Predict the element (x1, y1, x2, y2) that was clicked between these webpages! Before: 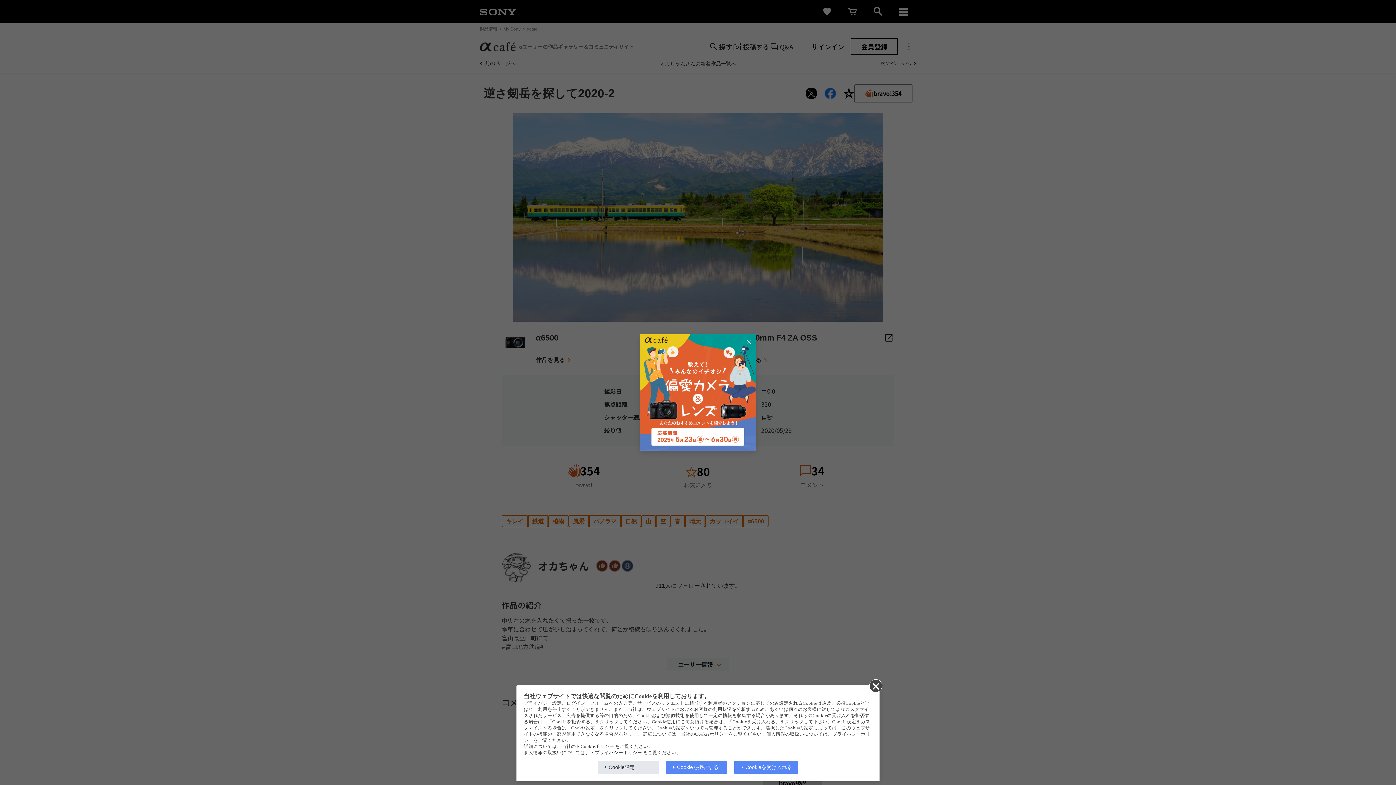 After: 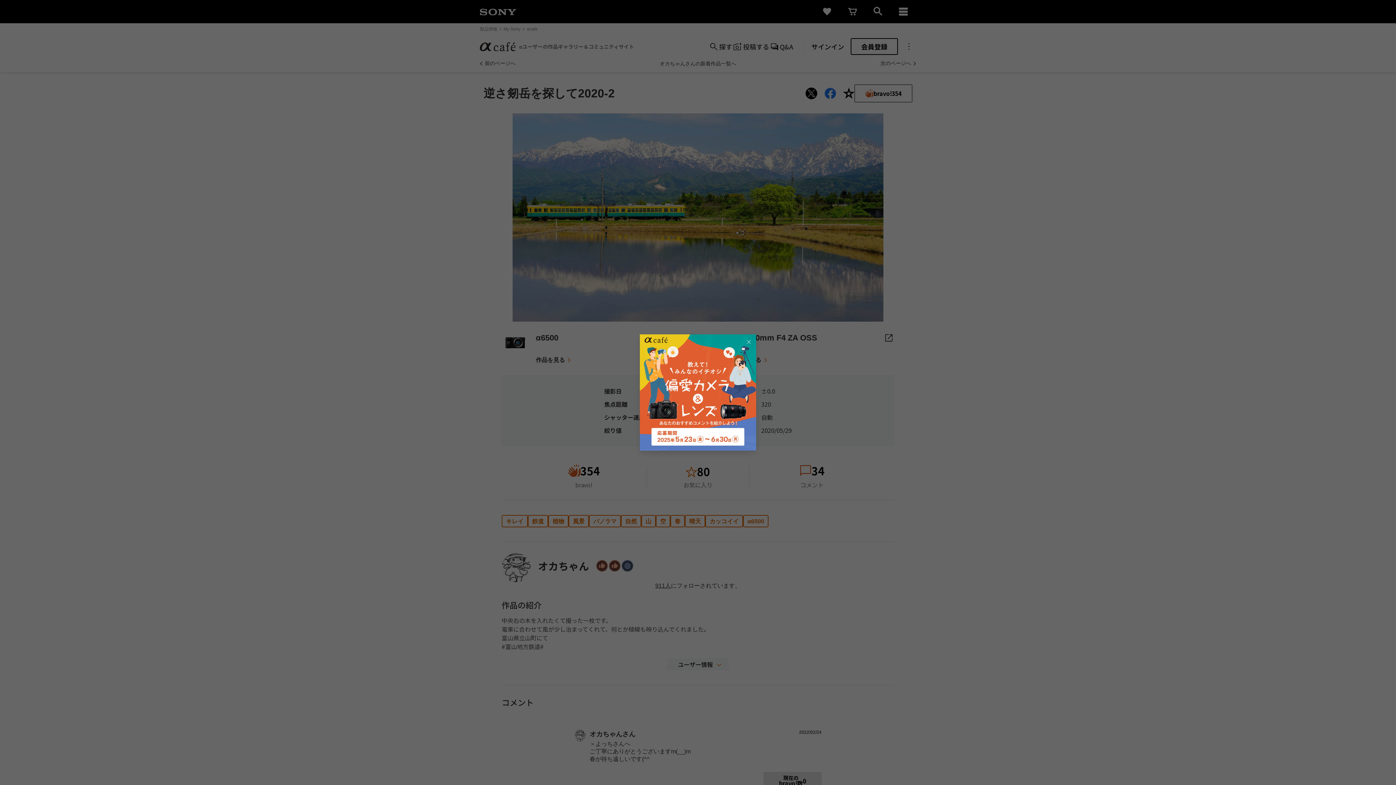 Action: bbox: (597, 761, 658, 774) label: Cookie設定